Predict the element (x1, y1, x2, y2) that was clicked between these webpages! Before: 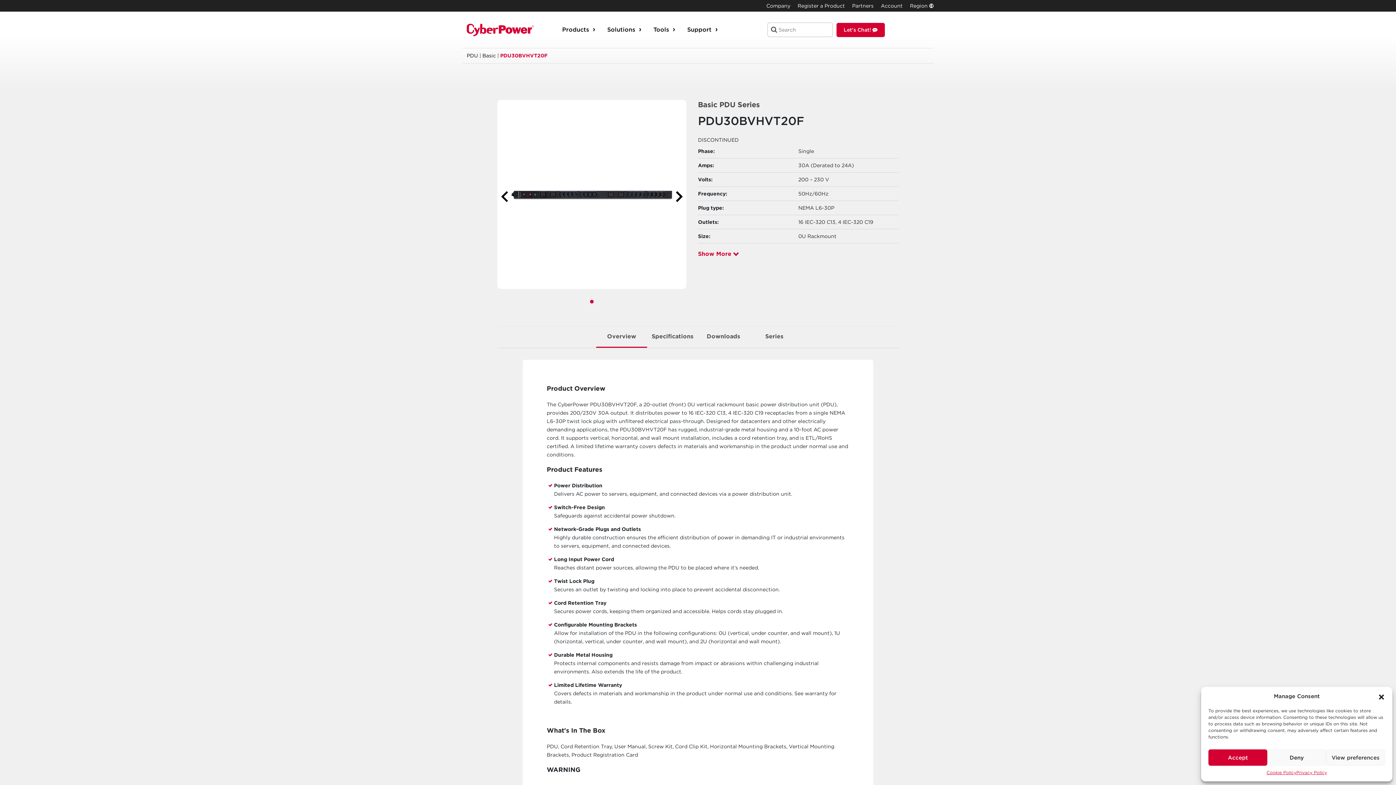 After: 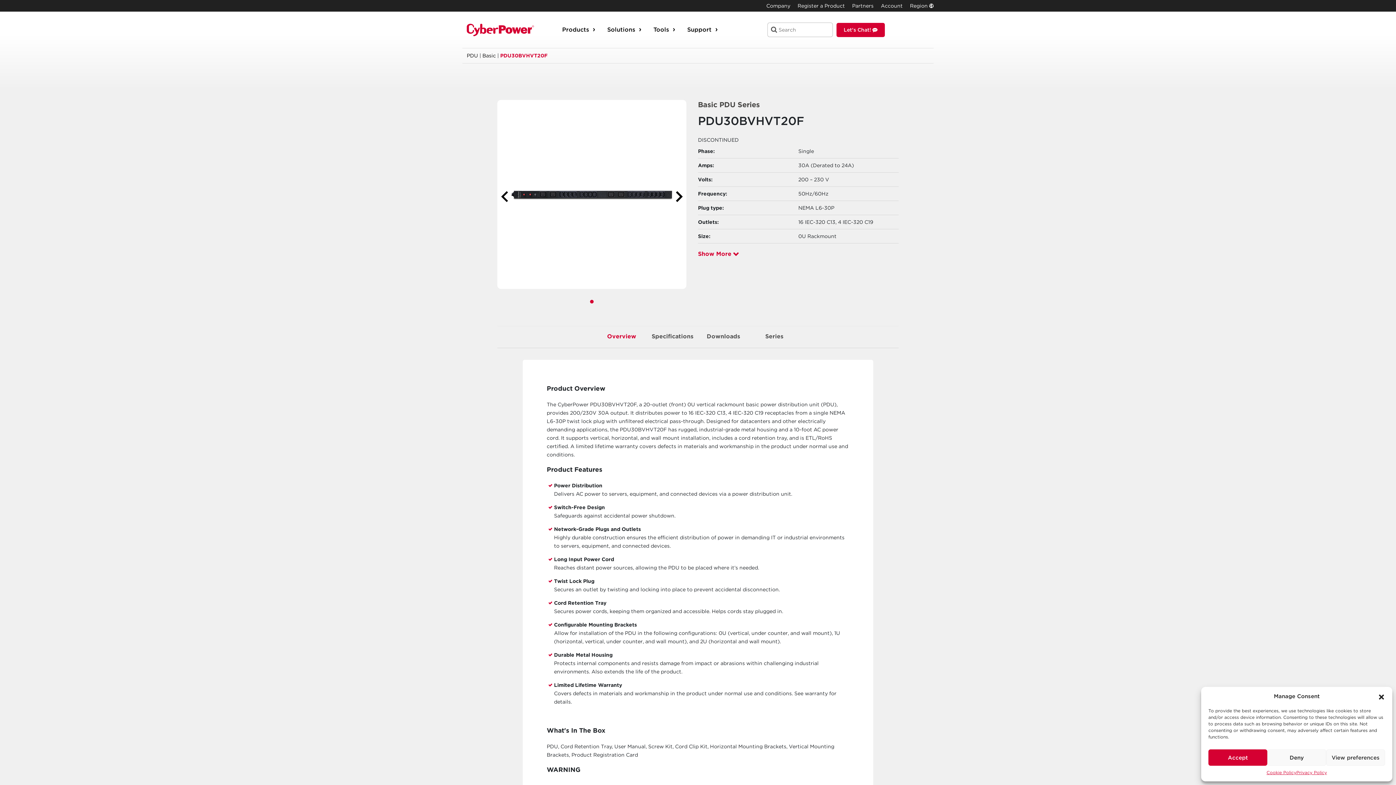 Action: label: Overview bbox: (607, 333, 636, 340)